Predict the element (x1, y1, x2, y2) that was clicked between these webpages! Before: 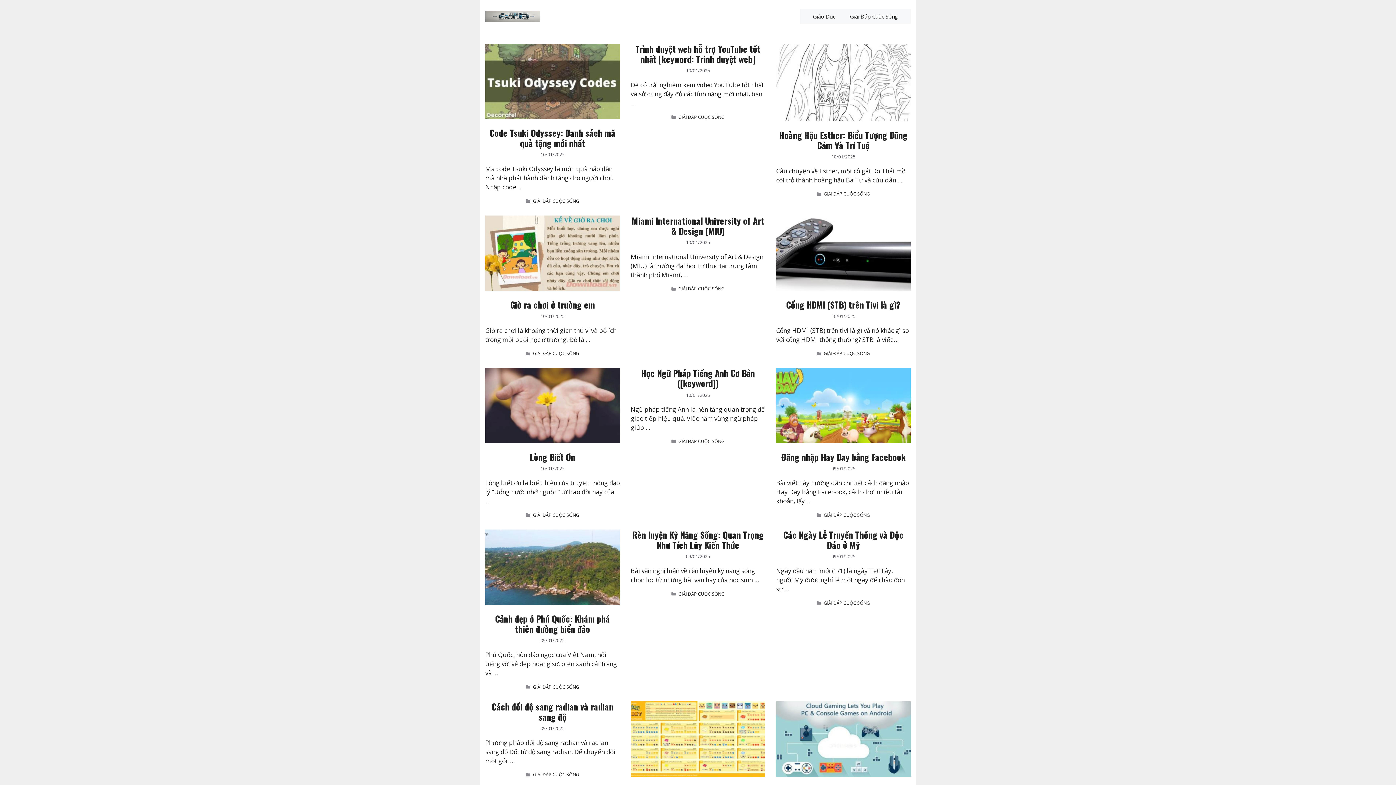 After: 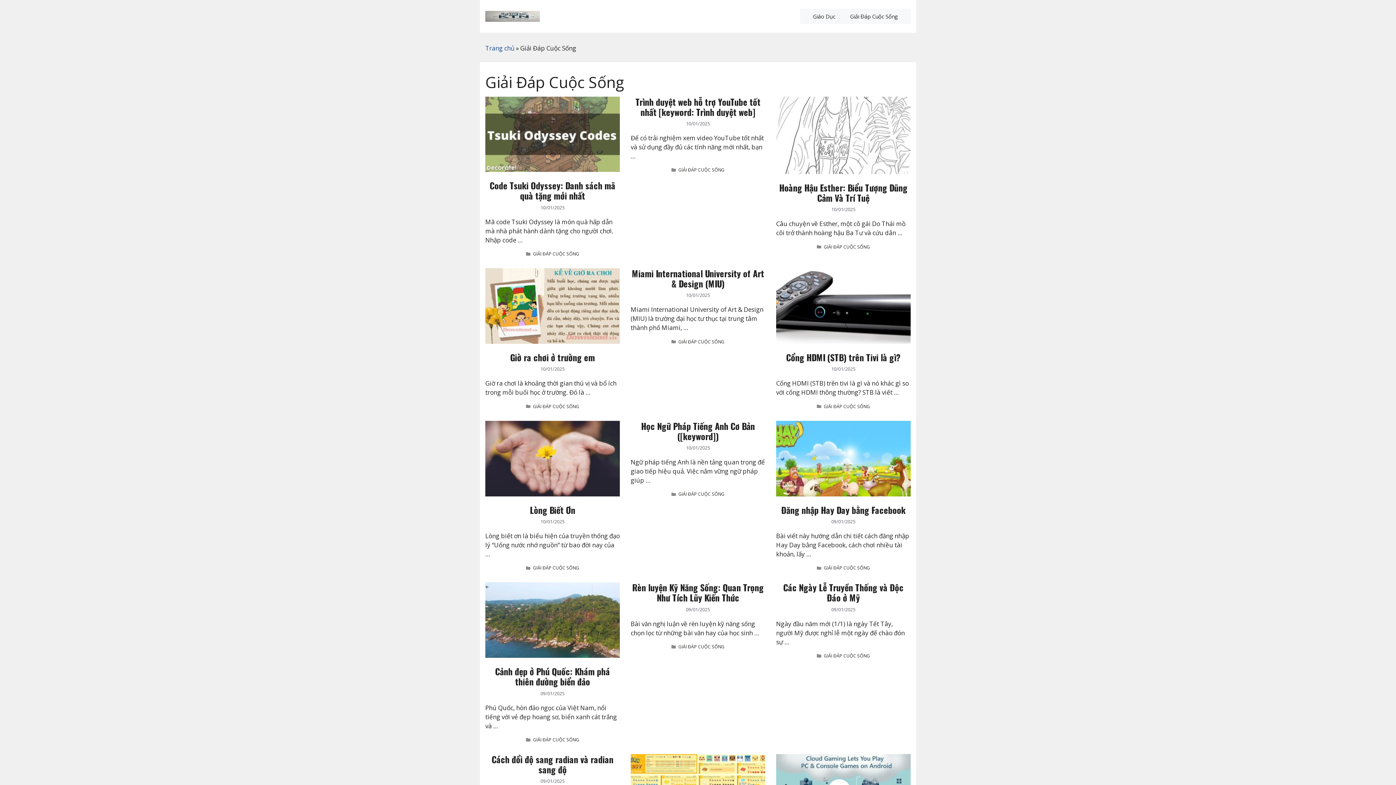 Action: bbox: (824, 512, 870, 518) label: GIẢI ĐÁP CUỘC SỐNG